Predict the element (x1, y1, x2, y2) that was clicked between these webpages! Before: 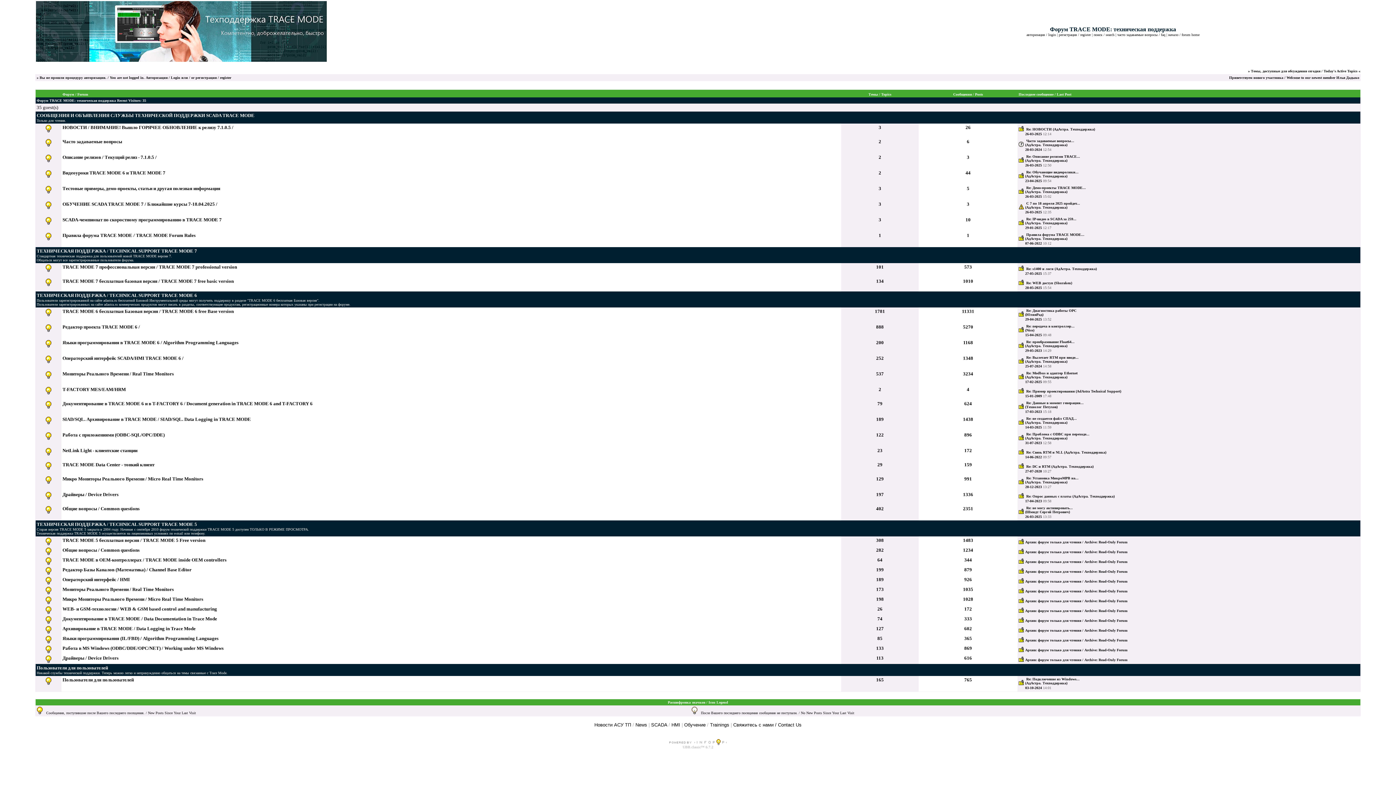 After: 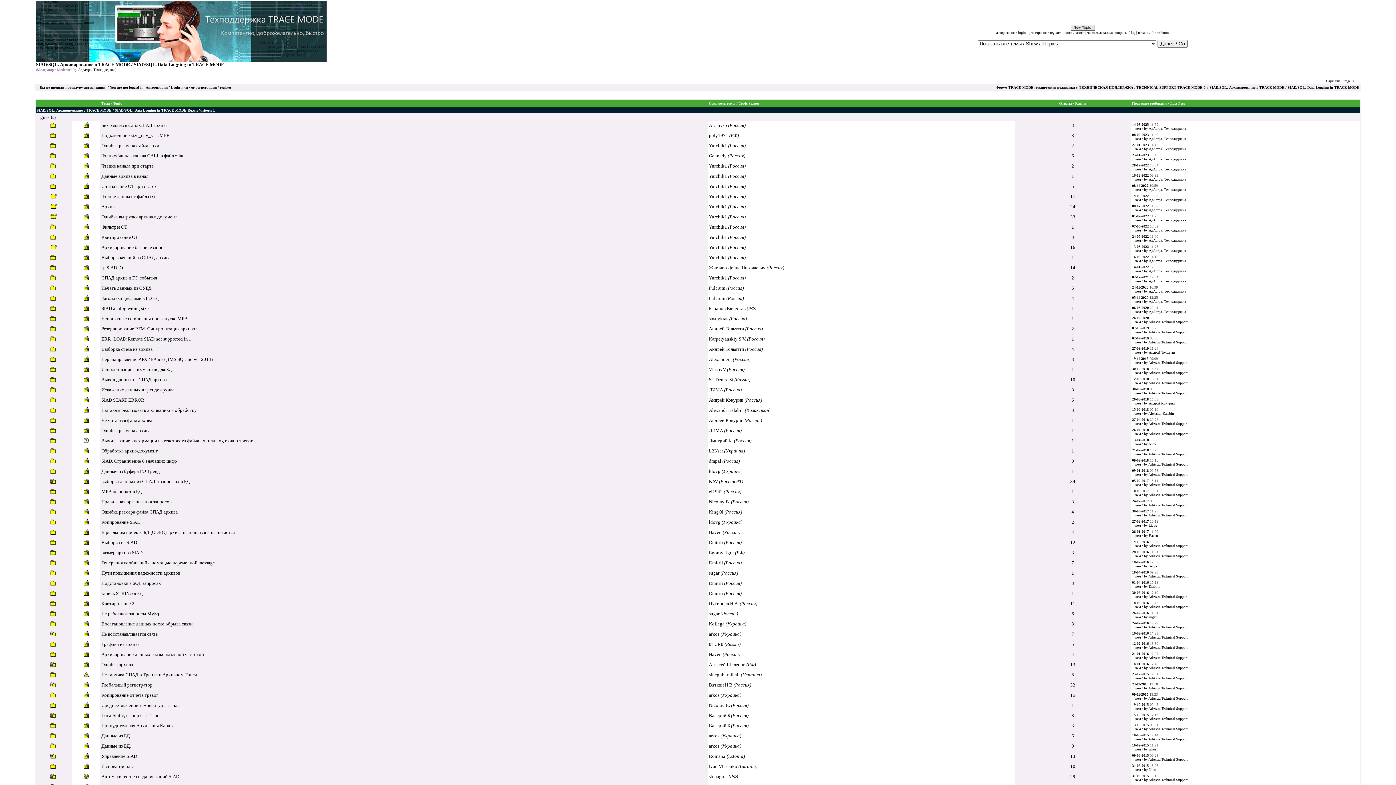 Action: bbox: (62, 416, 250, 422) label: SIAD/SQL. Архивирование в TRACE MODE / SIAD/SQL. Data Logging in TRACE MODE